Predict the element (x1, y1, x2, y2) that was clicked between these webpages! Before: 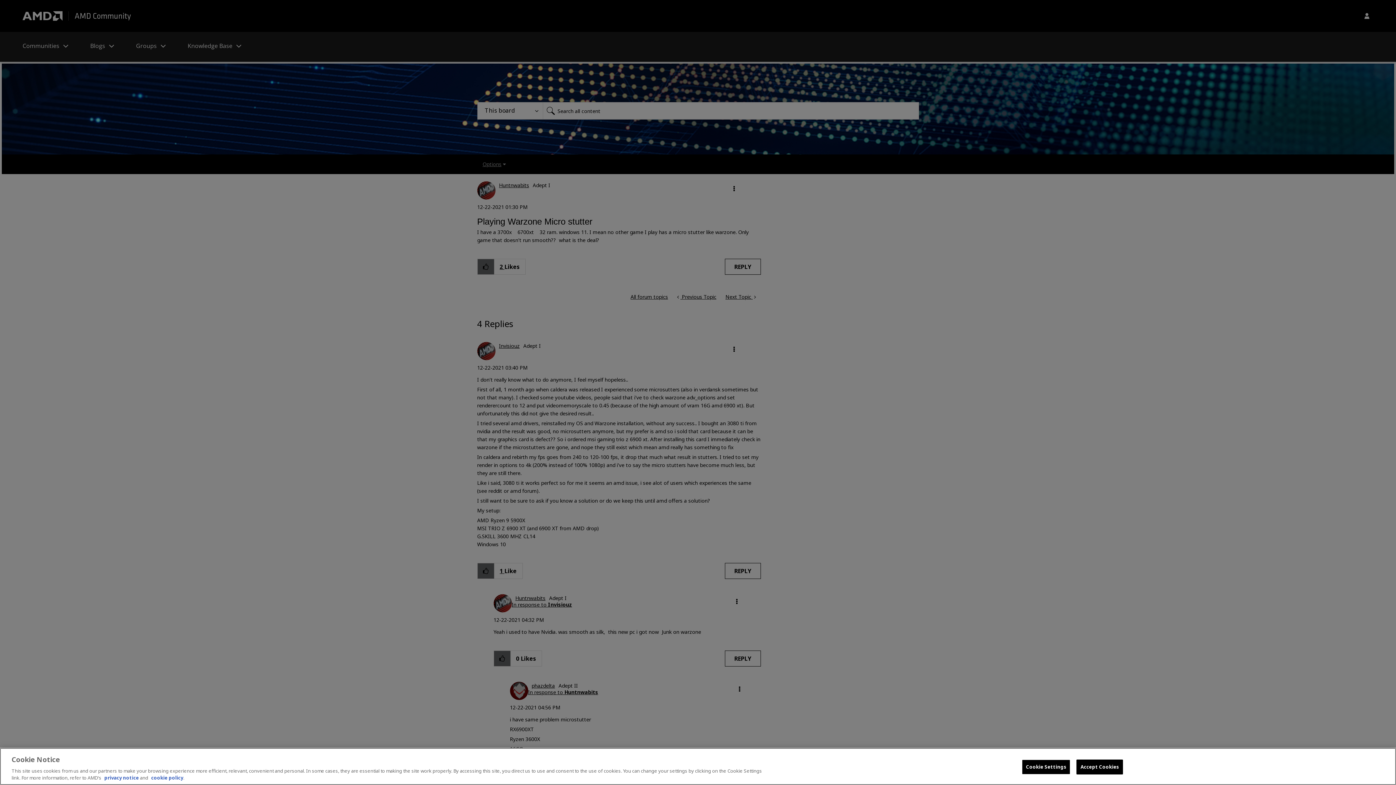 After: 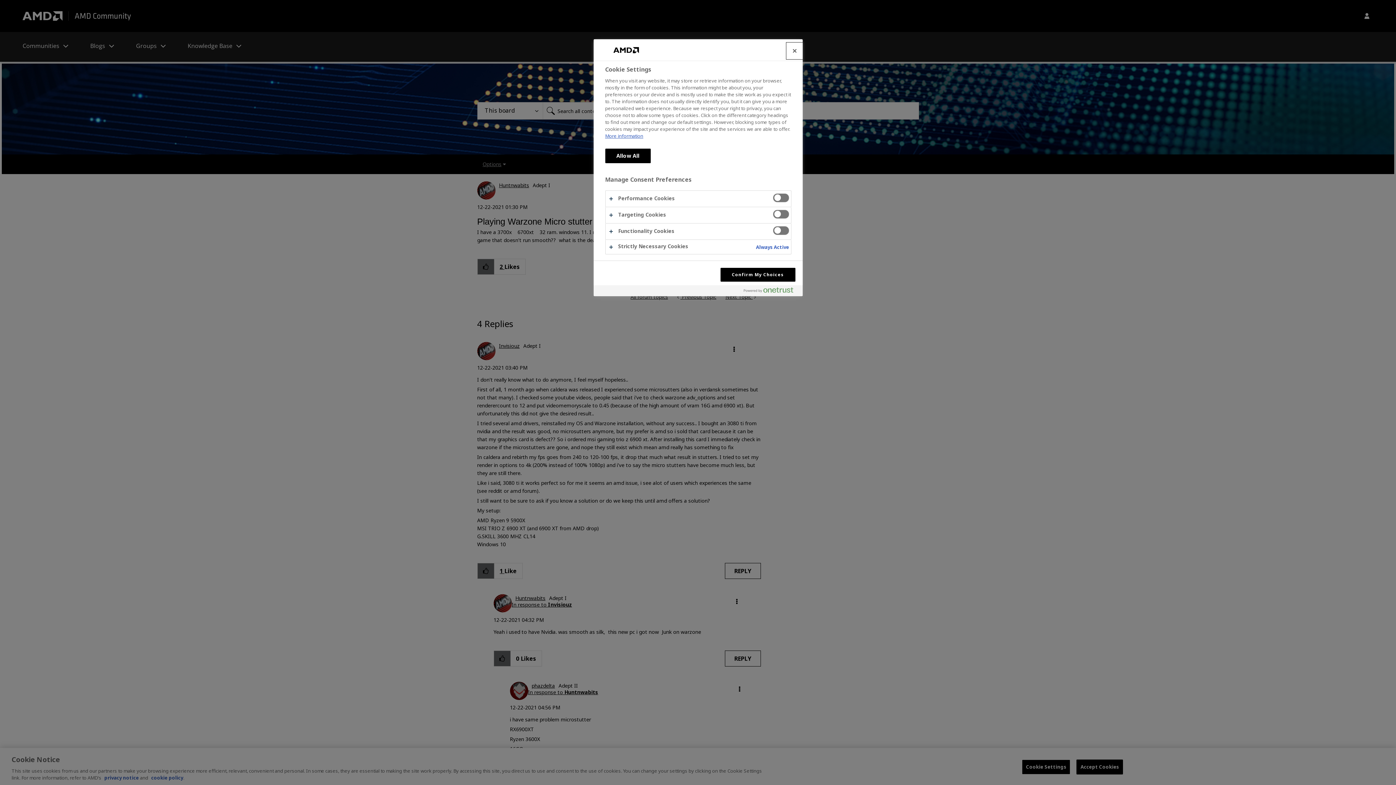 Action: bbox: (1022, 760, 1070, 774) label: Cookie Settings